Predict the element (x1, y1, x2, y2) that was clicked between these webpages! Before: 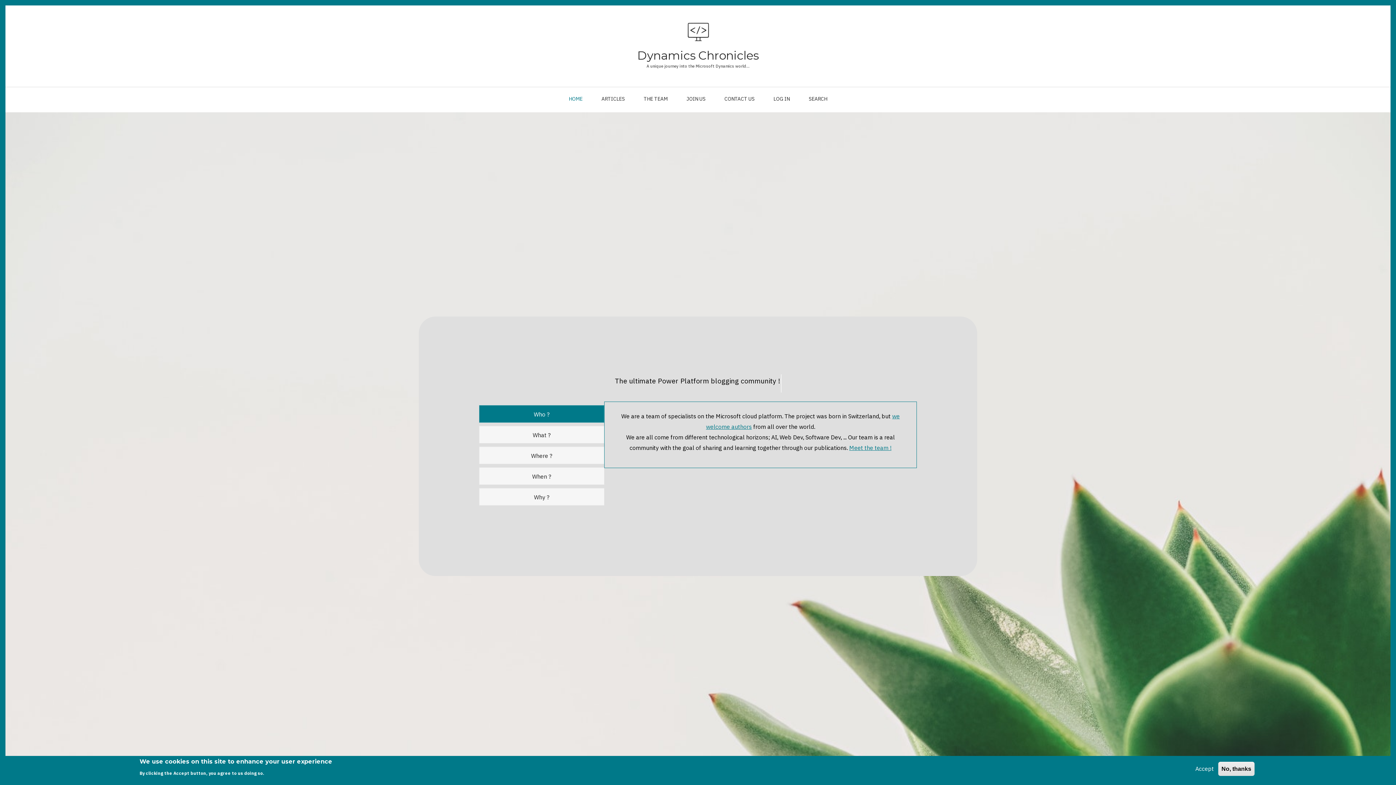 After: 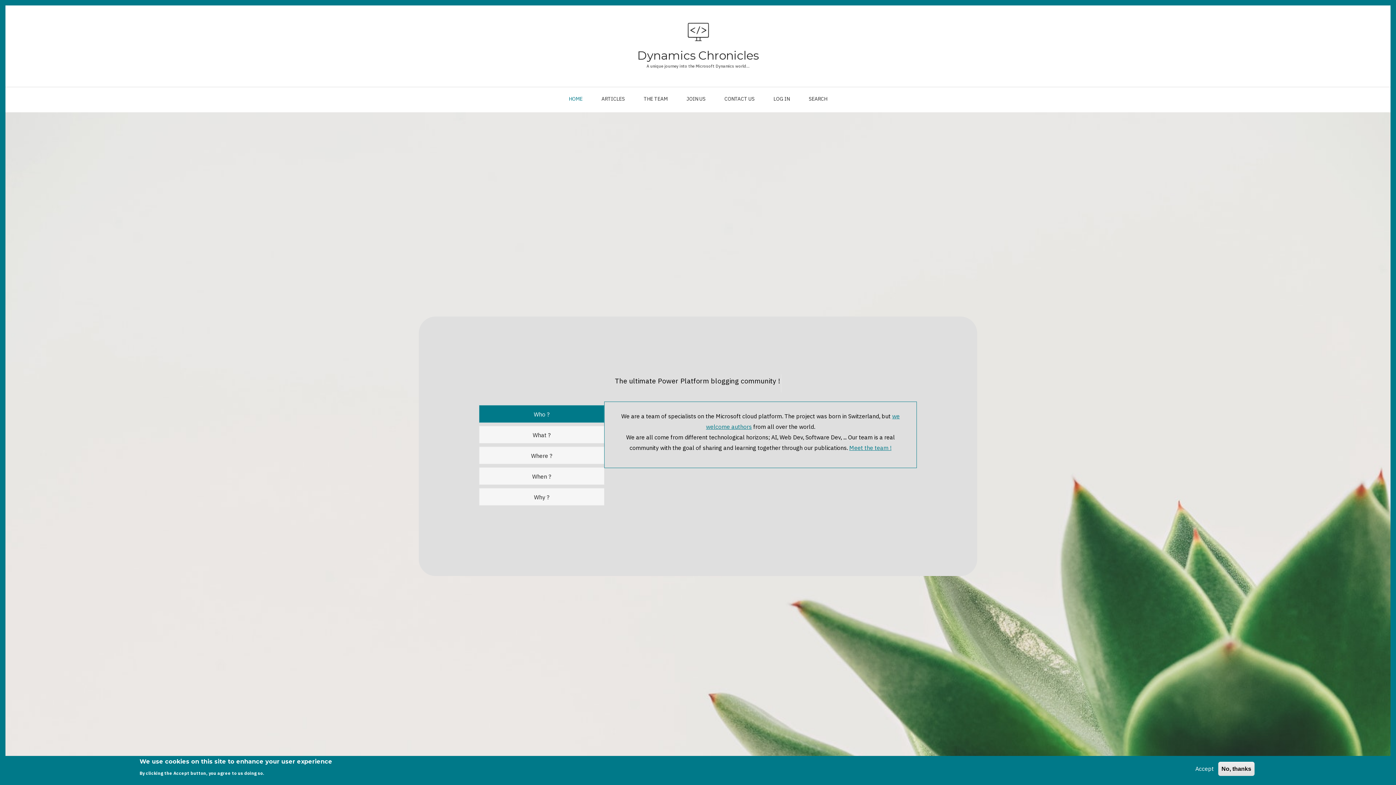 Action: bbox: (479, 405, 604, 423) label: Who ?